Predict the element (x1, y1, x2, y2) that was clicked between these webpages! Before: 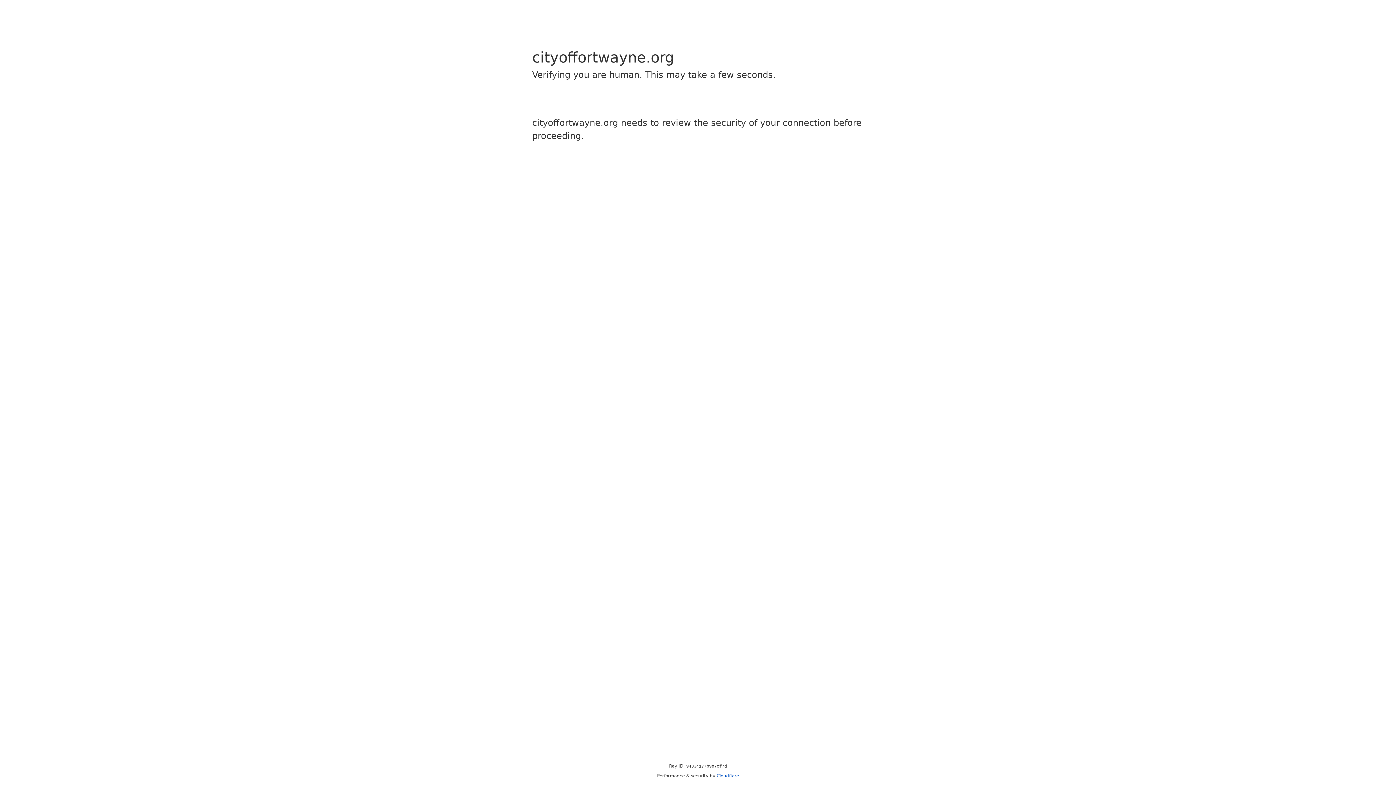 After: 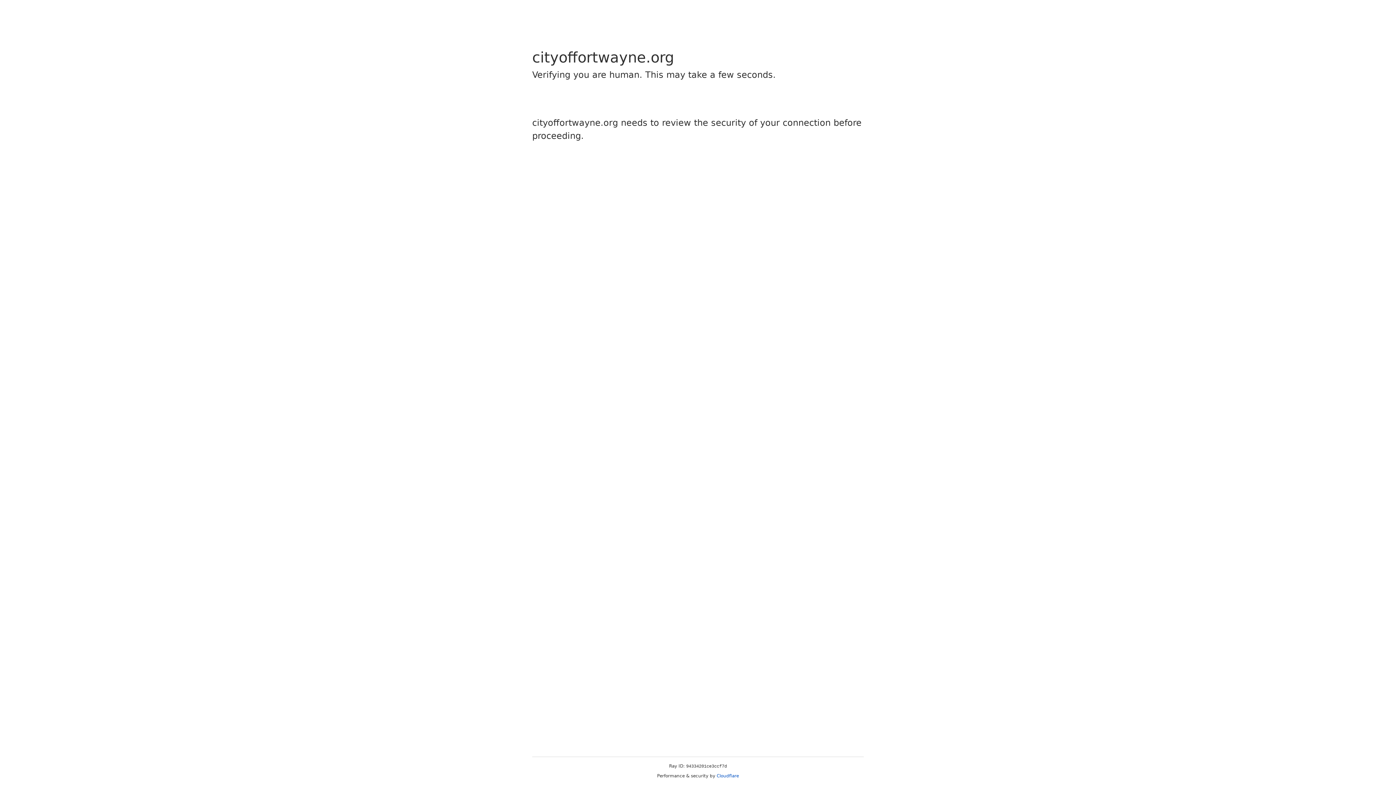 Action: bbox: (716, 773, 739, 778) label: Cloudflare